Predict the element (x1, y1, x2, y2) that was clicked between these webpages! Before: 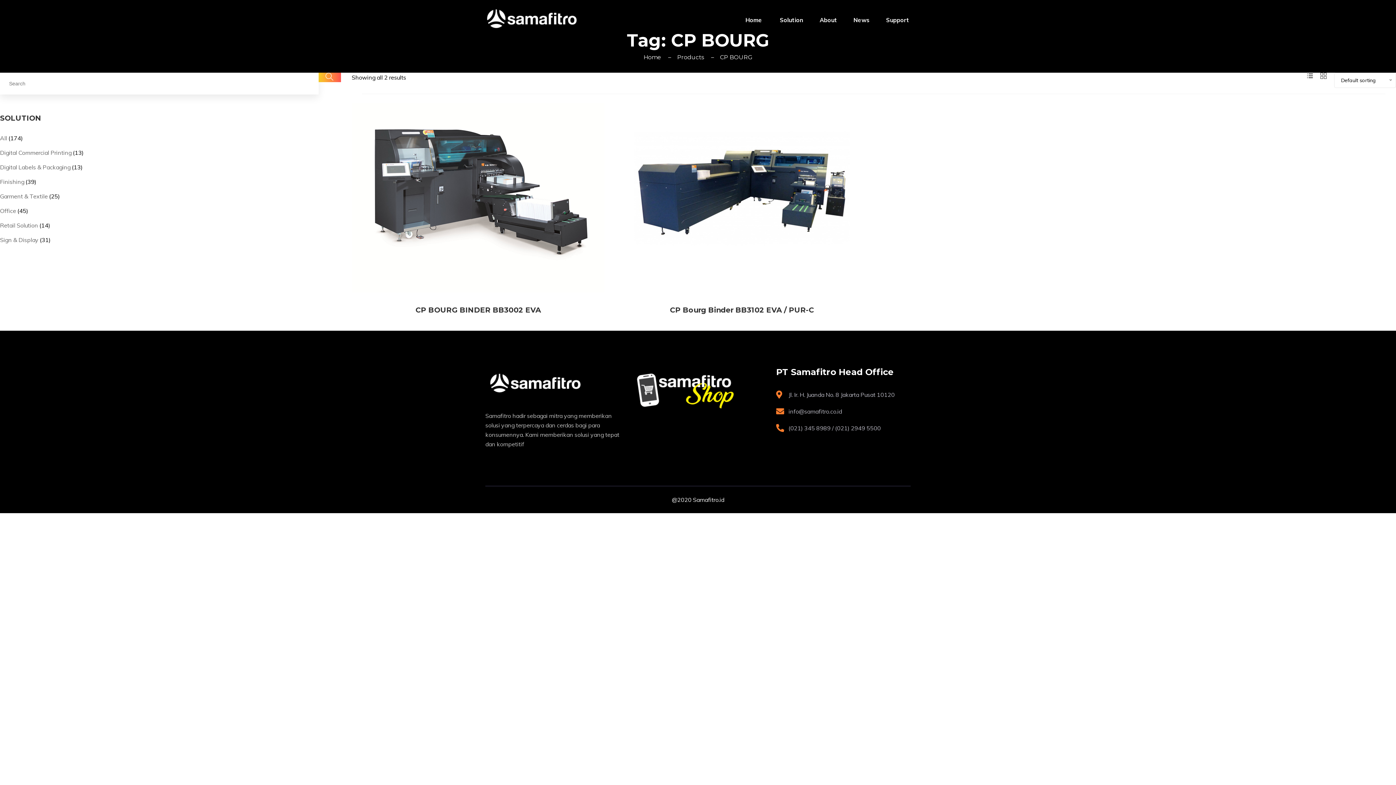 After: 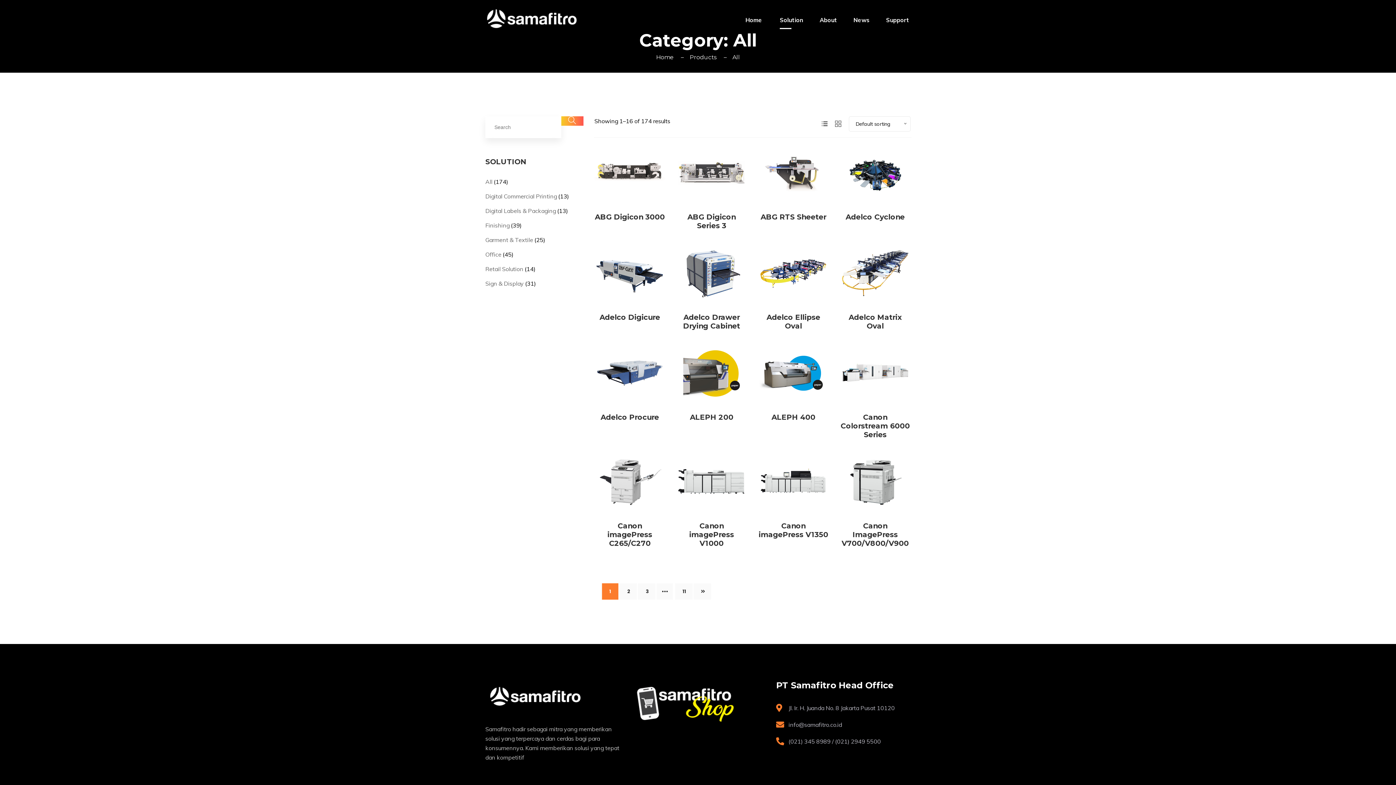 Action: label: All bbox: (0, 134, 7, 141)